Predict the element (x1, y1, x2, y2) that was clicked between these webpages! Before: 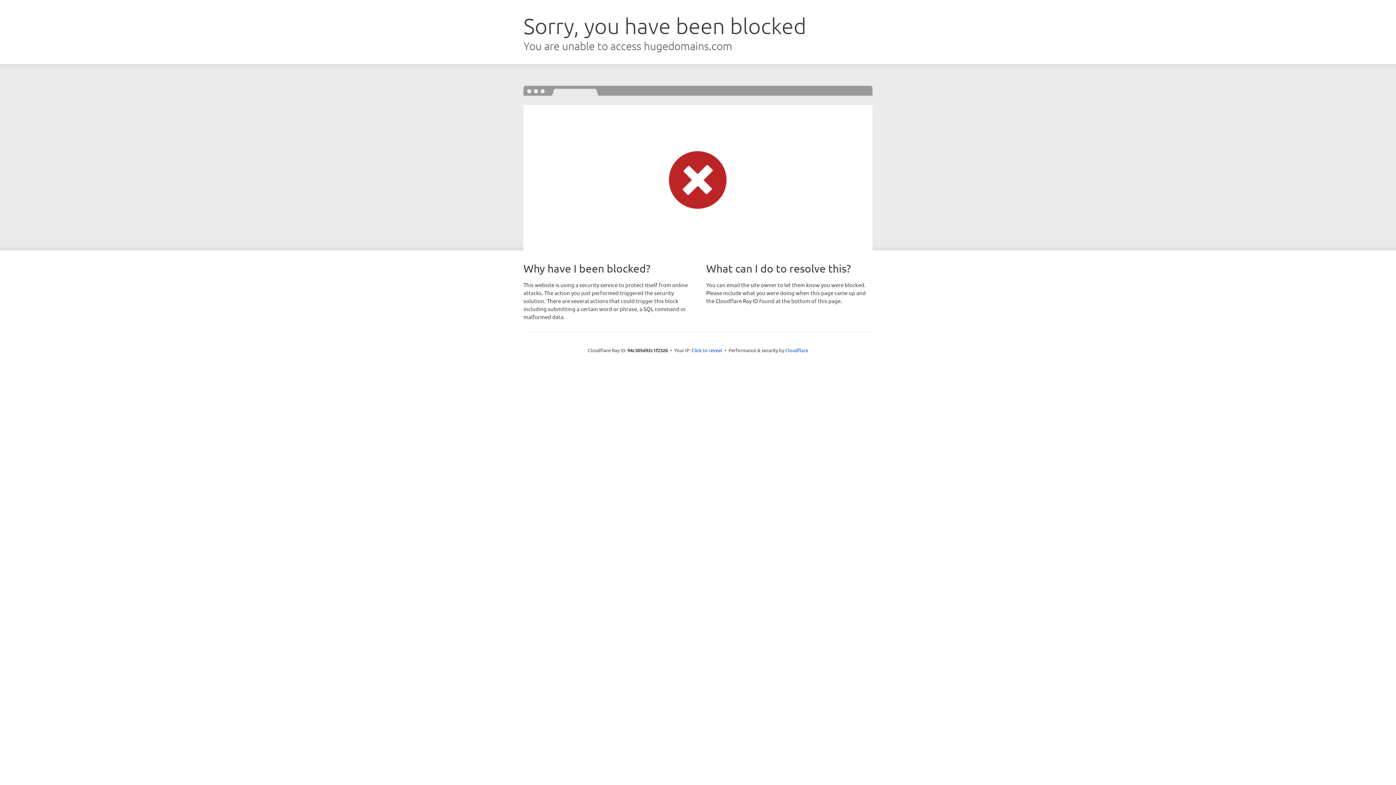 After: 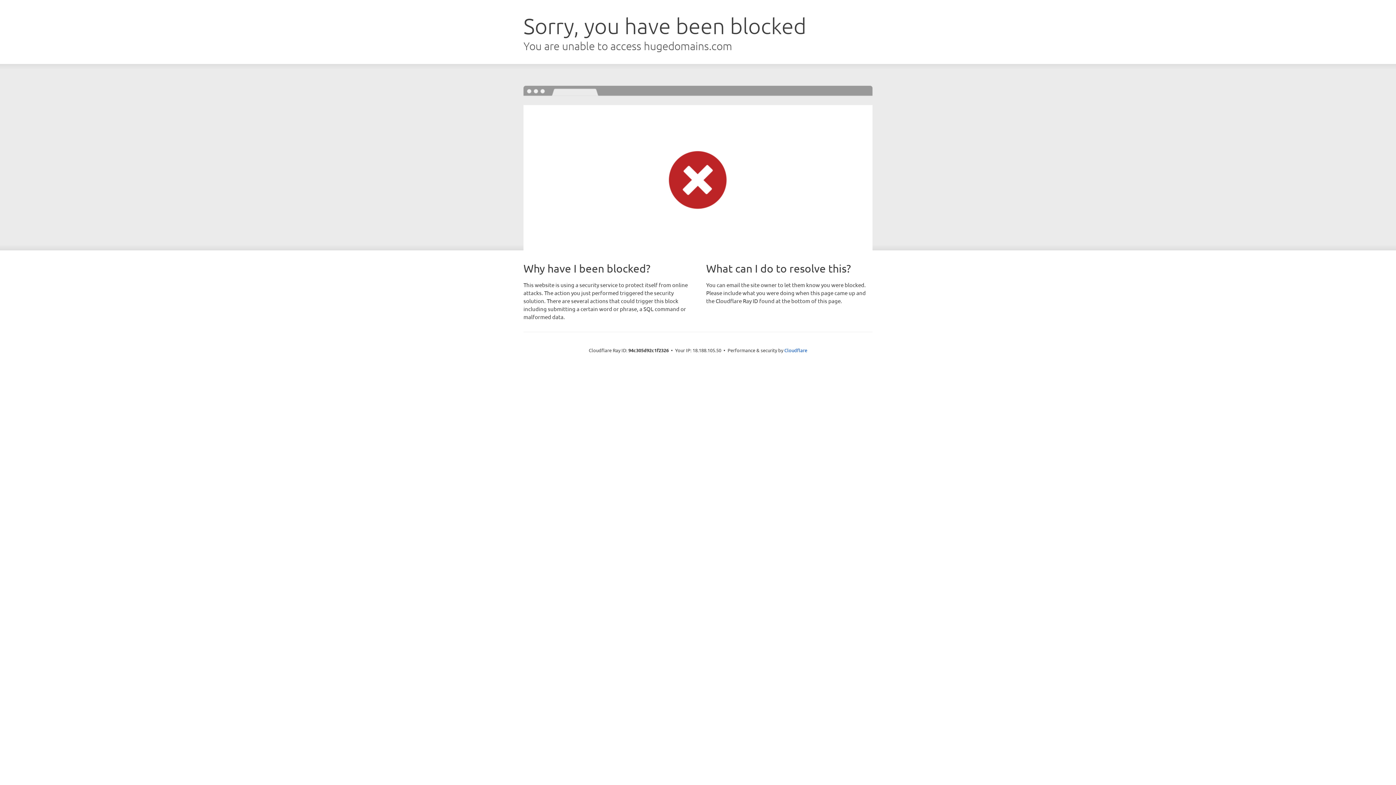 Action: bbox: (691, 346, 722, 353) label: Click to reveal